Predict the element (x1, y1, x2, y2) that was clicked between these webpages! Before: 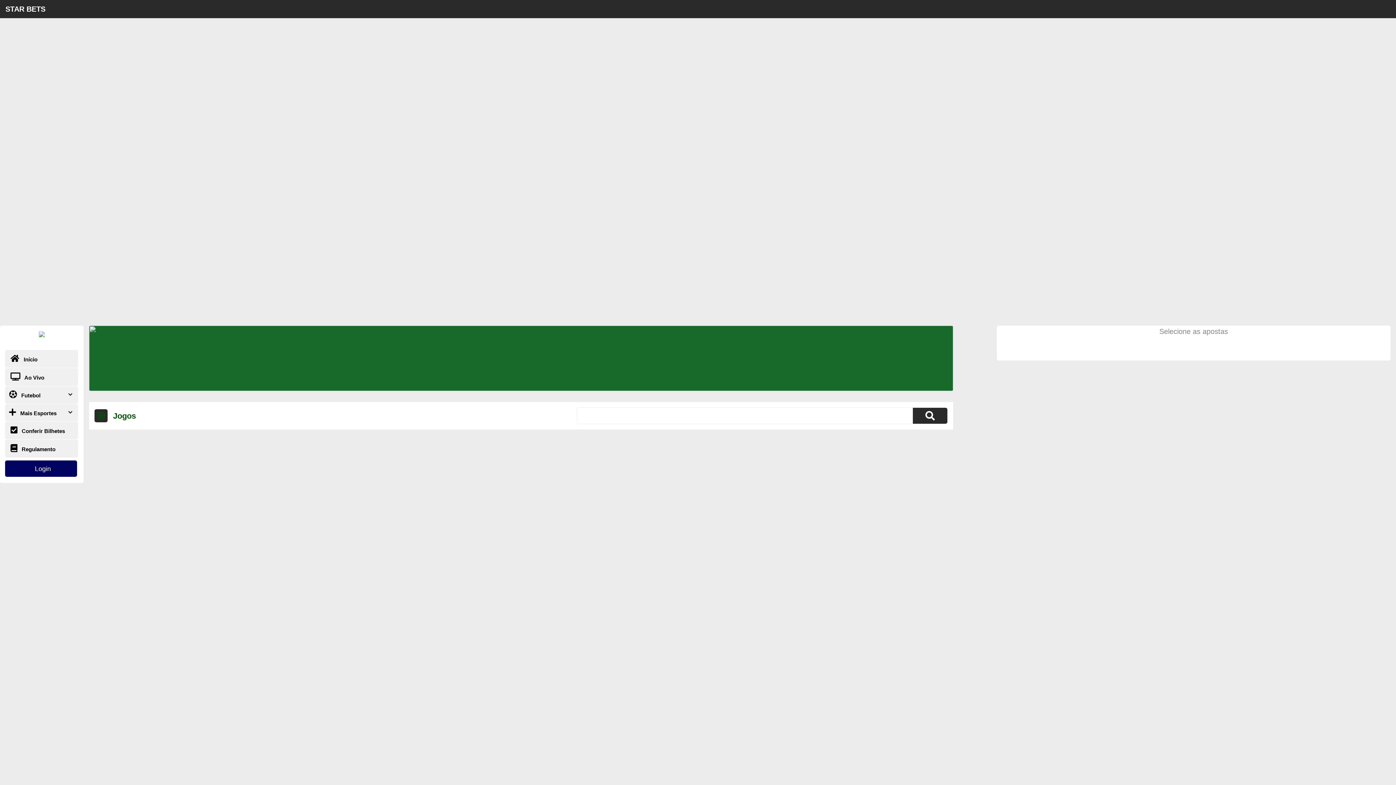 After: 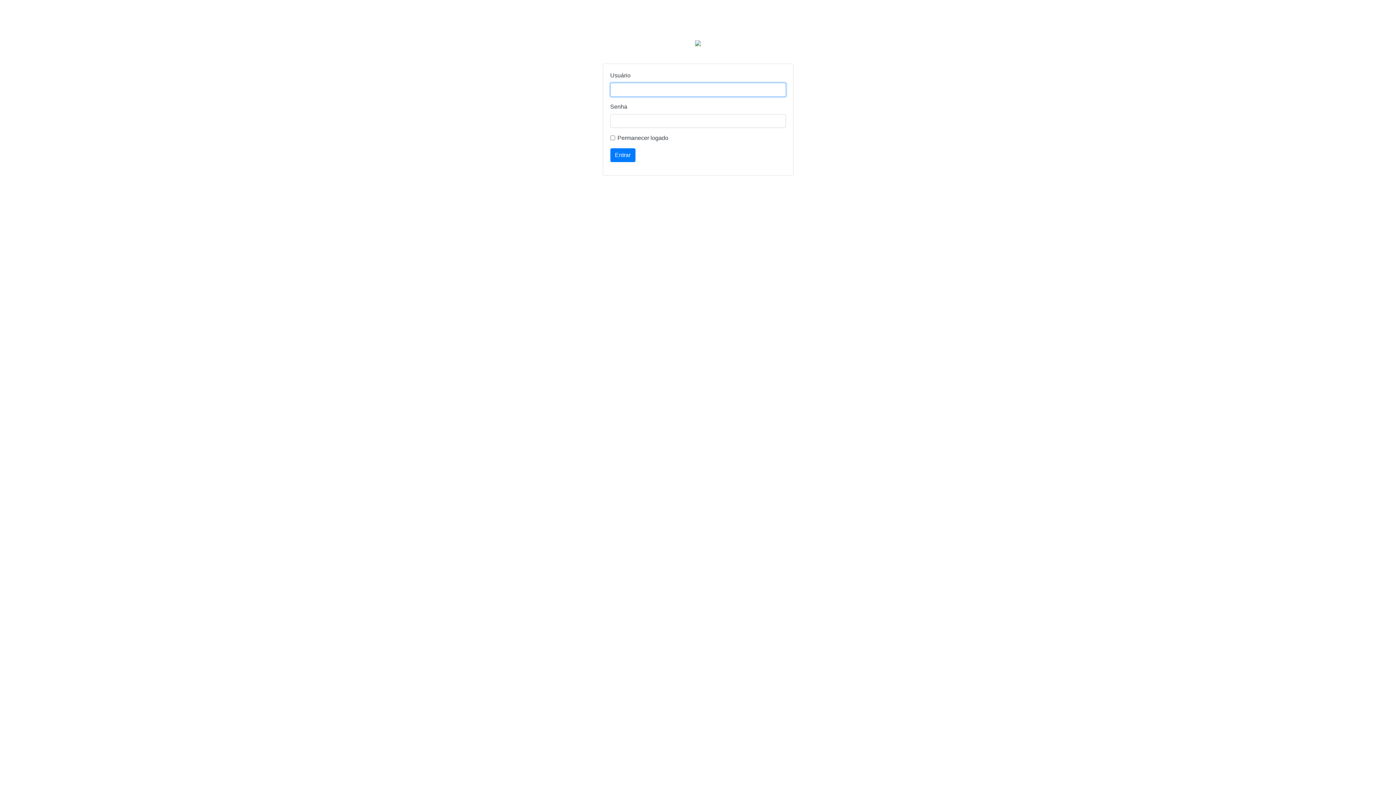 Action: bbox: (5, 460, 77, 477) label: Login